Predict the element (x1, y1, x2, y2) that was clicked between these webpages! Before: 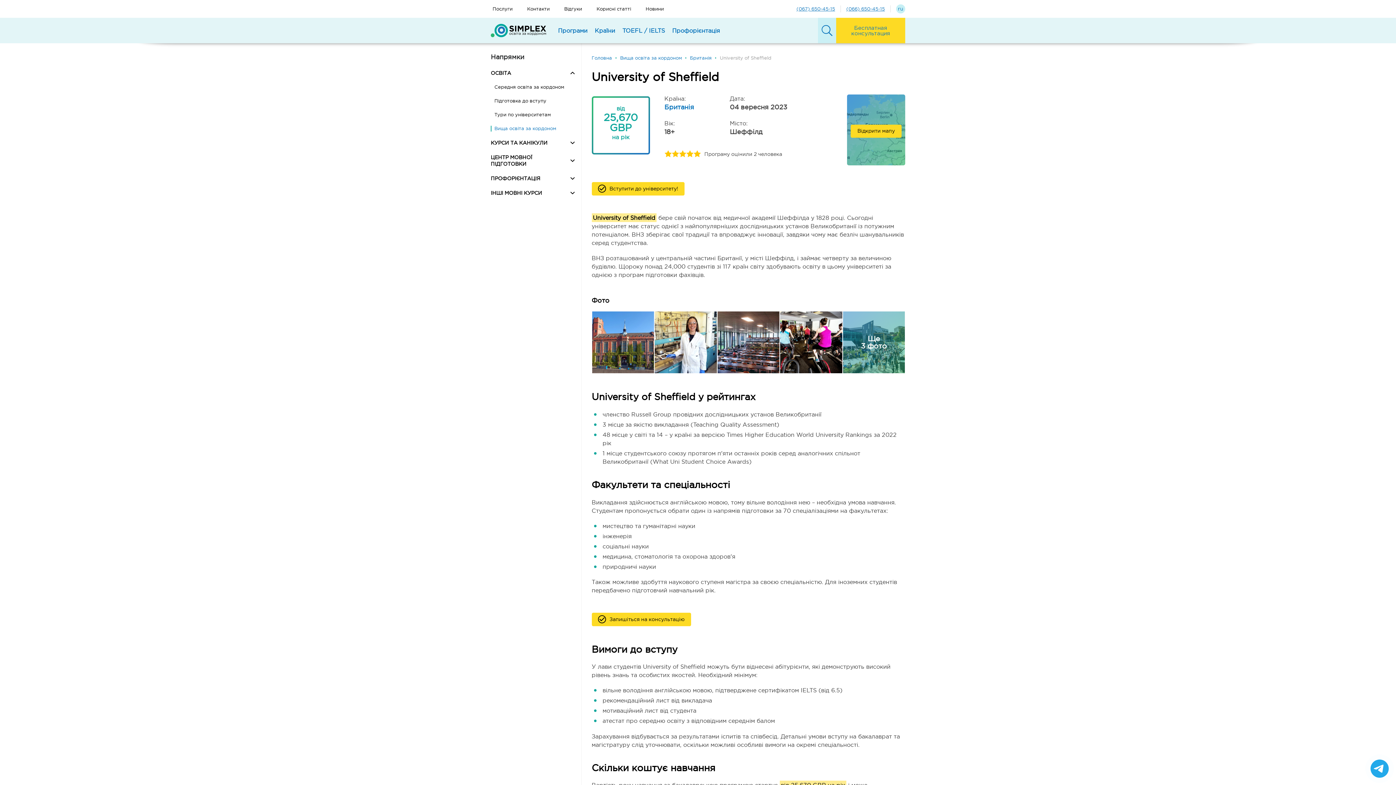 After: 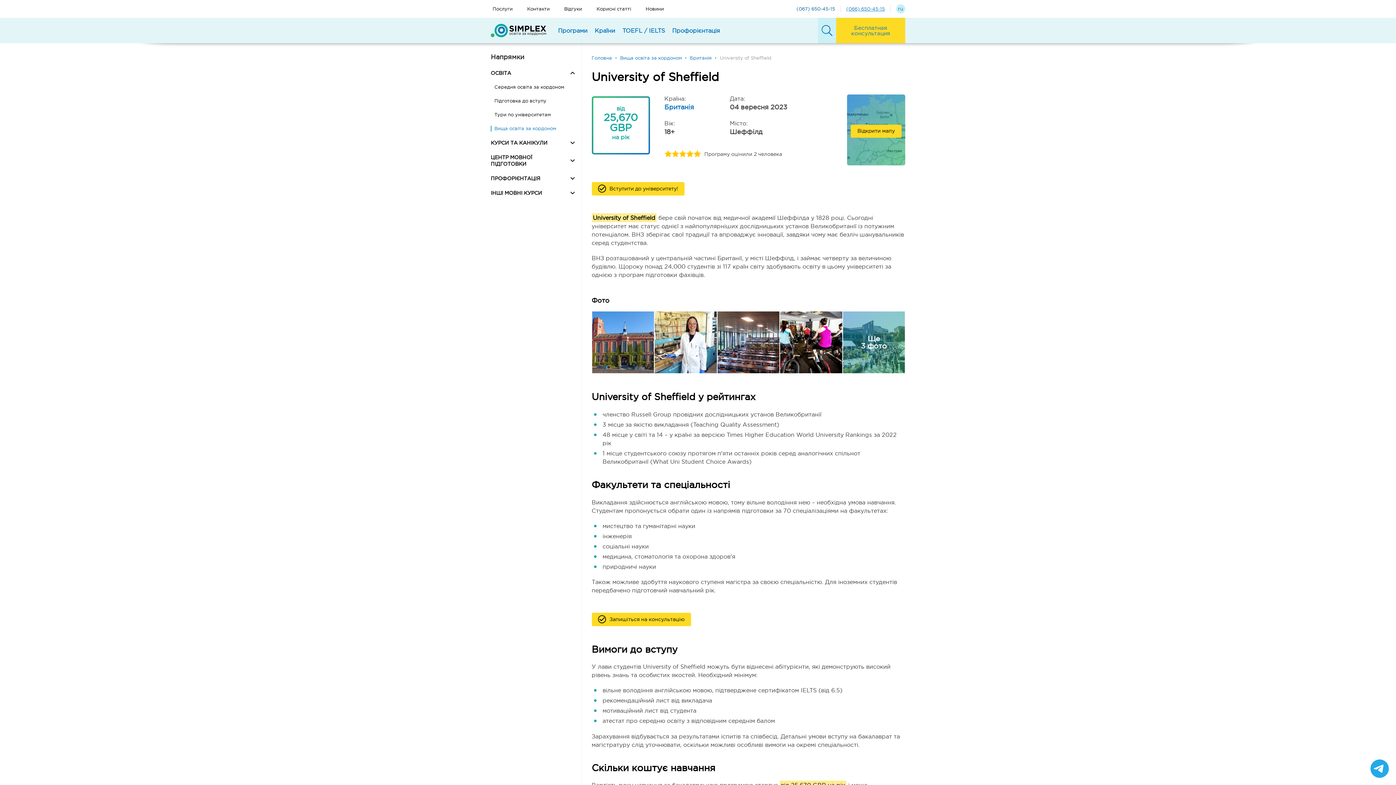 Action: bbox: (796, 5, 841, 12) label: (067) 650-45-15